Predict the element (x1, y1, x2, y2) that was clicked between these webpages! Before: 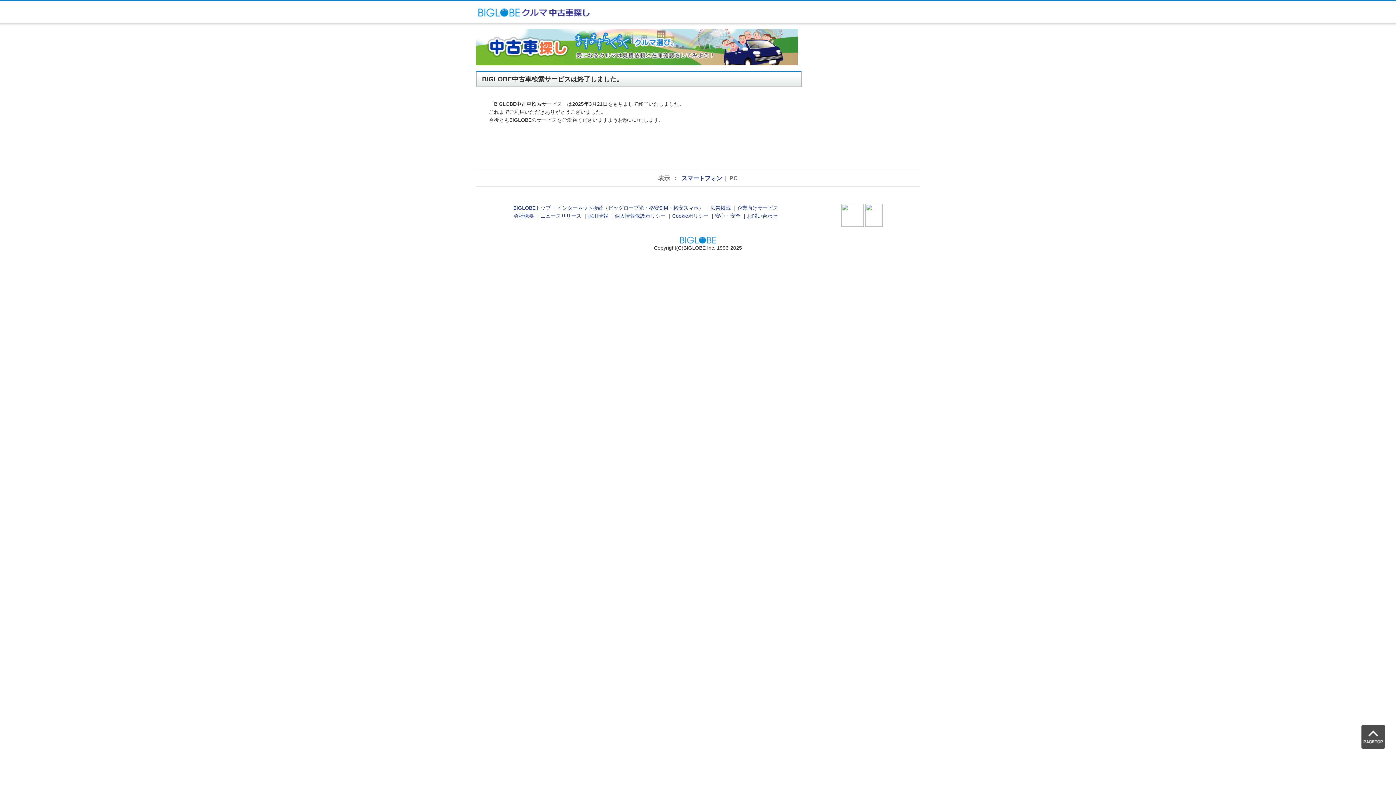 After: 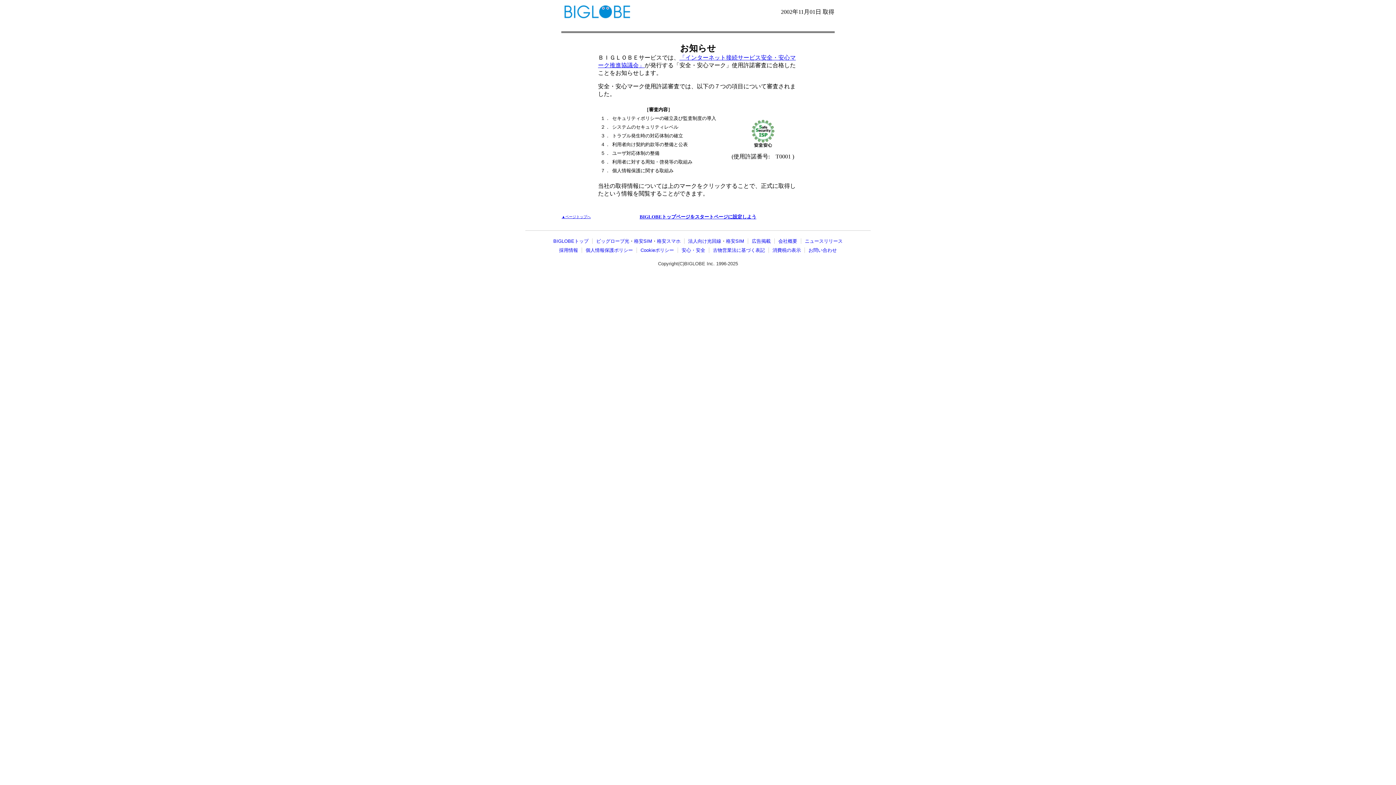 Action: bbox: (865, 222, 882, 228)